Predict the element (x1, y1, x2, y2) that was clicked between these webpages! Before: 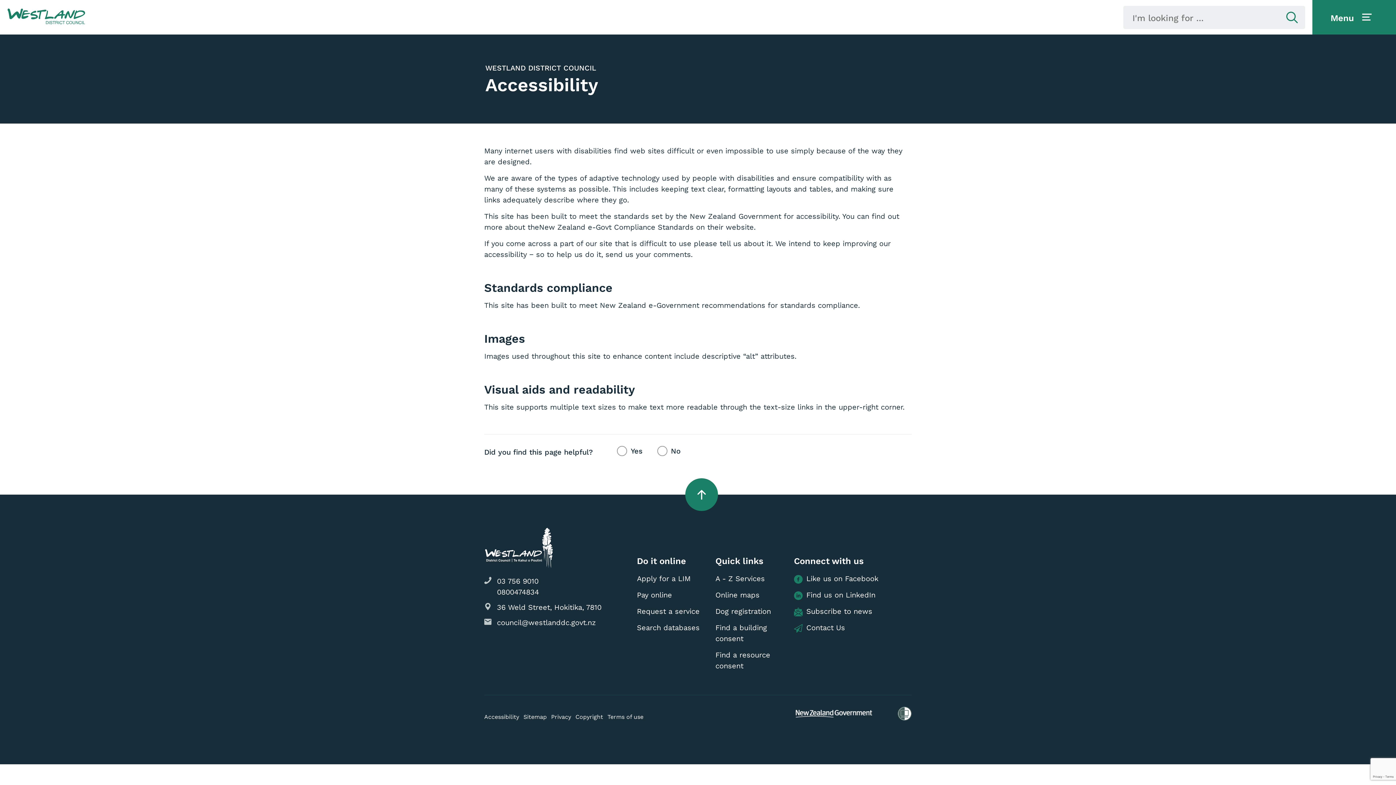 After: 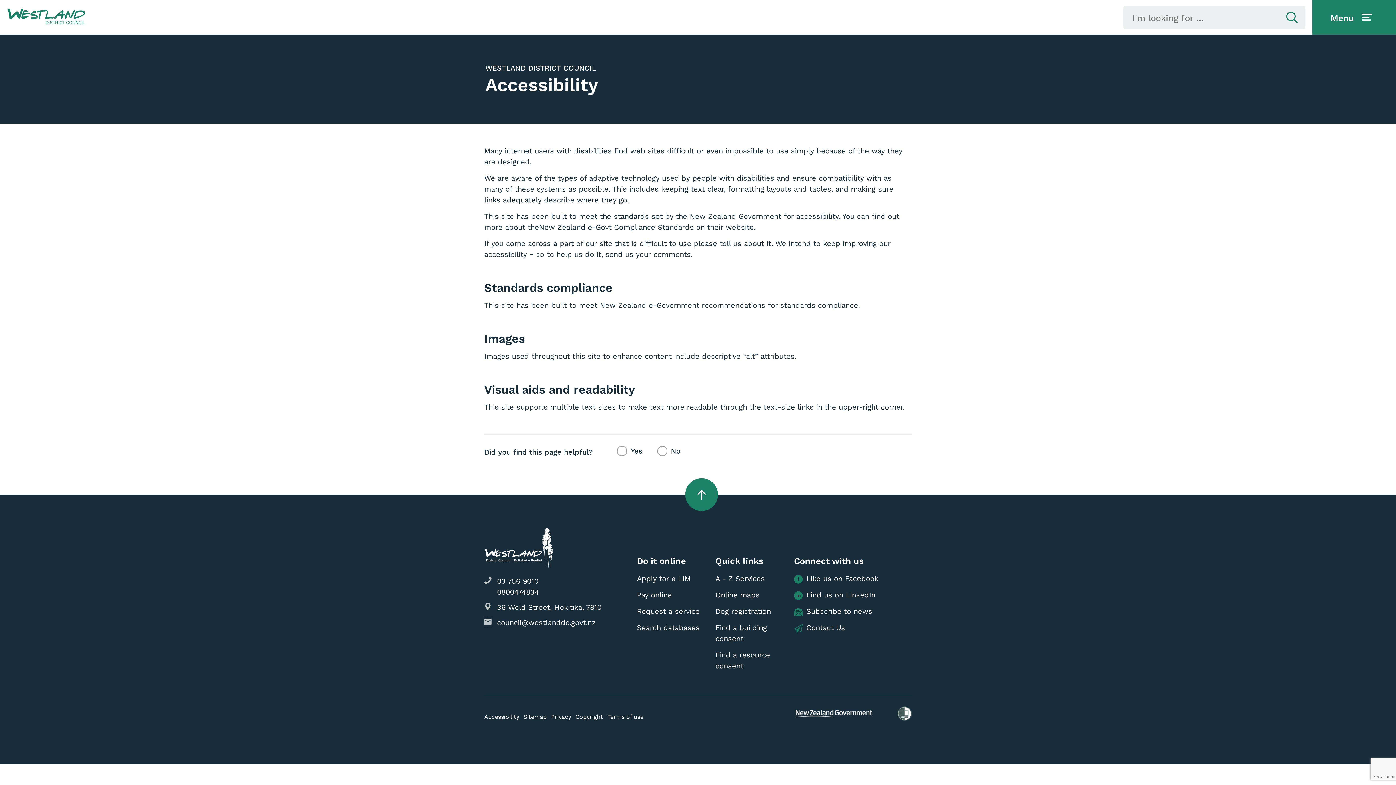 Action: bbox: (484, 617, 491, 627)